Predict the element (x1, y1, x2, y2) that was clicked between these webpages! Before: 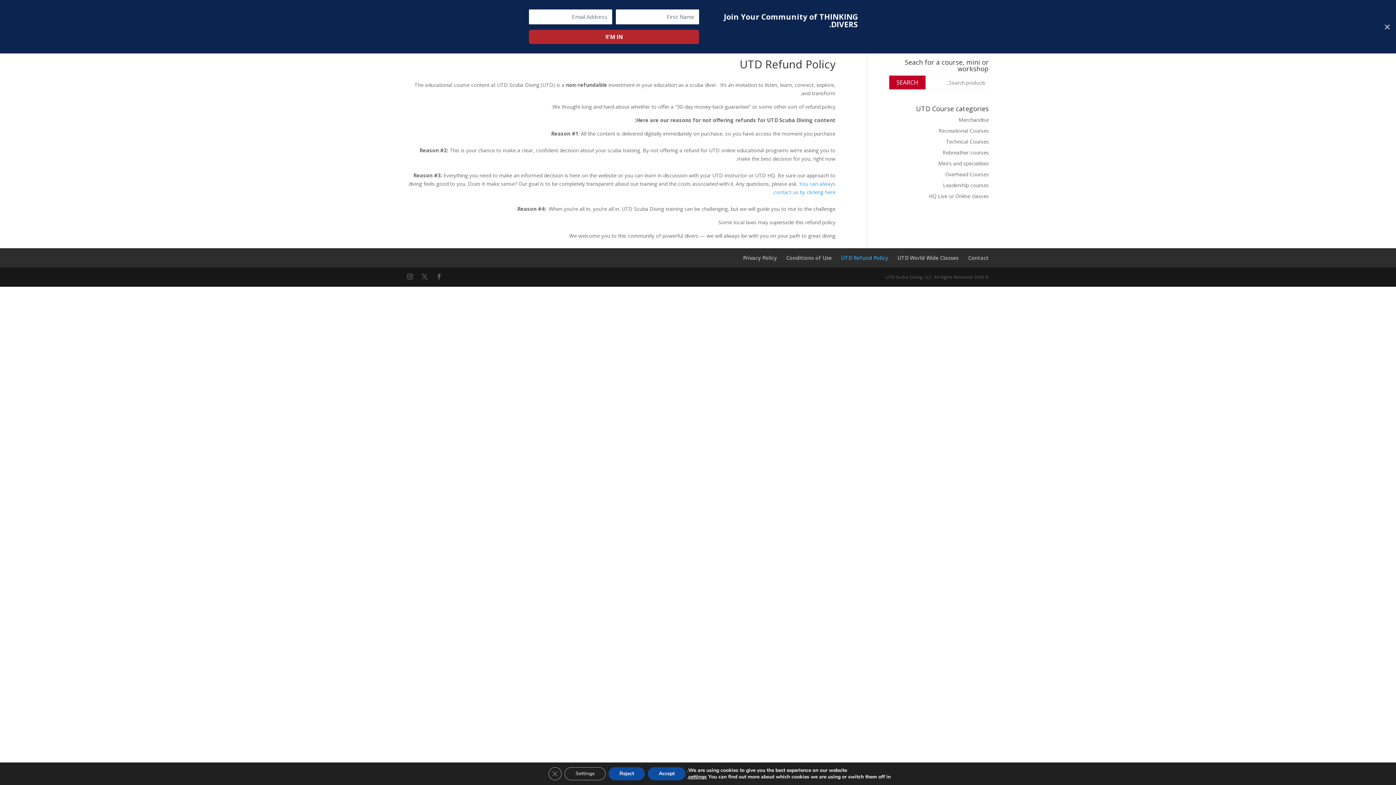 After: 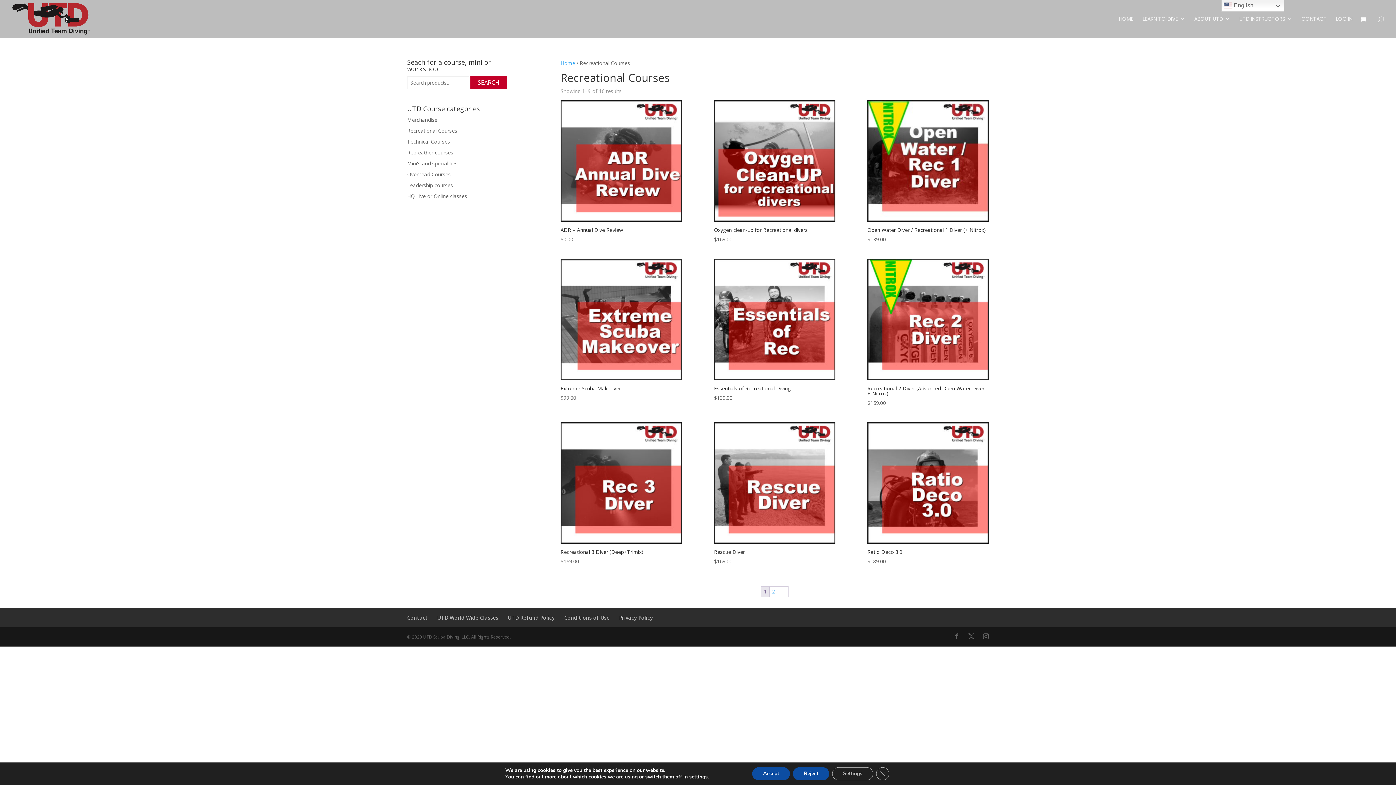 Action: label: Recreational Courses bbox: (938, 127, 989, 134)